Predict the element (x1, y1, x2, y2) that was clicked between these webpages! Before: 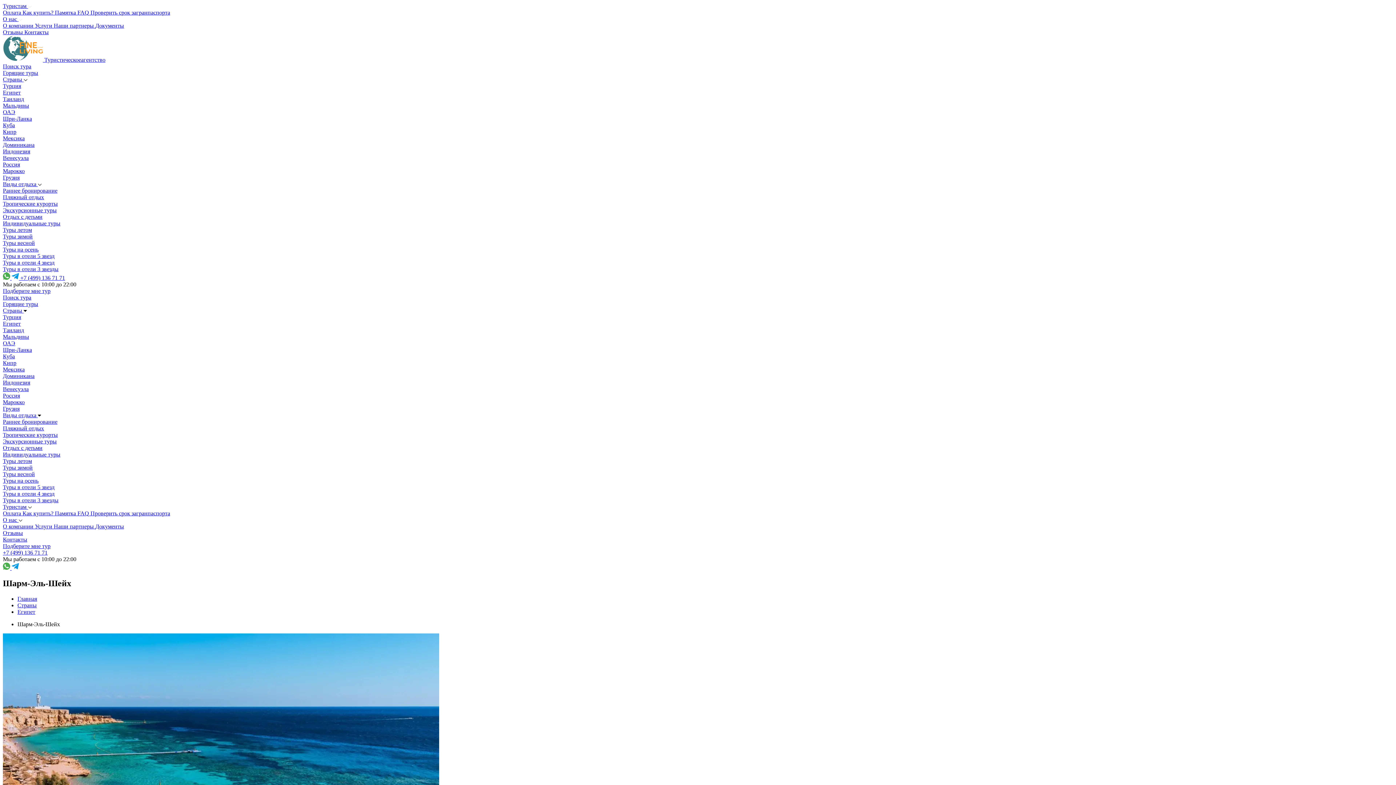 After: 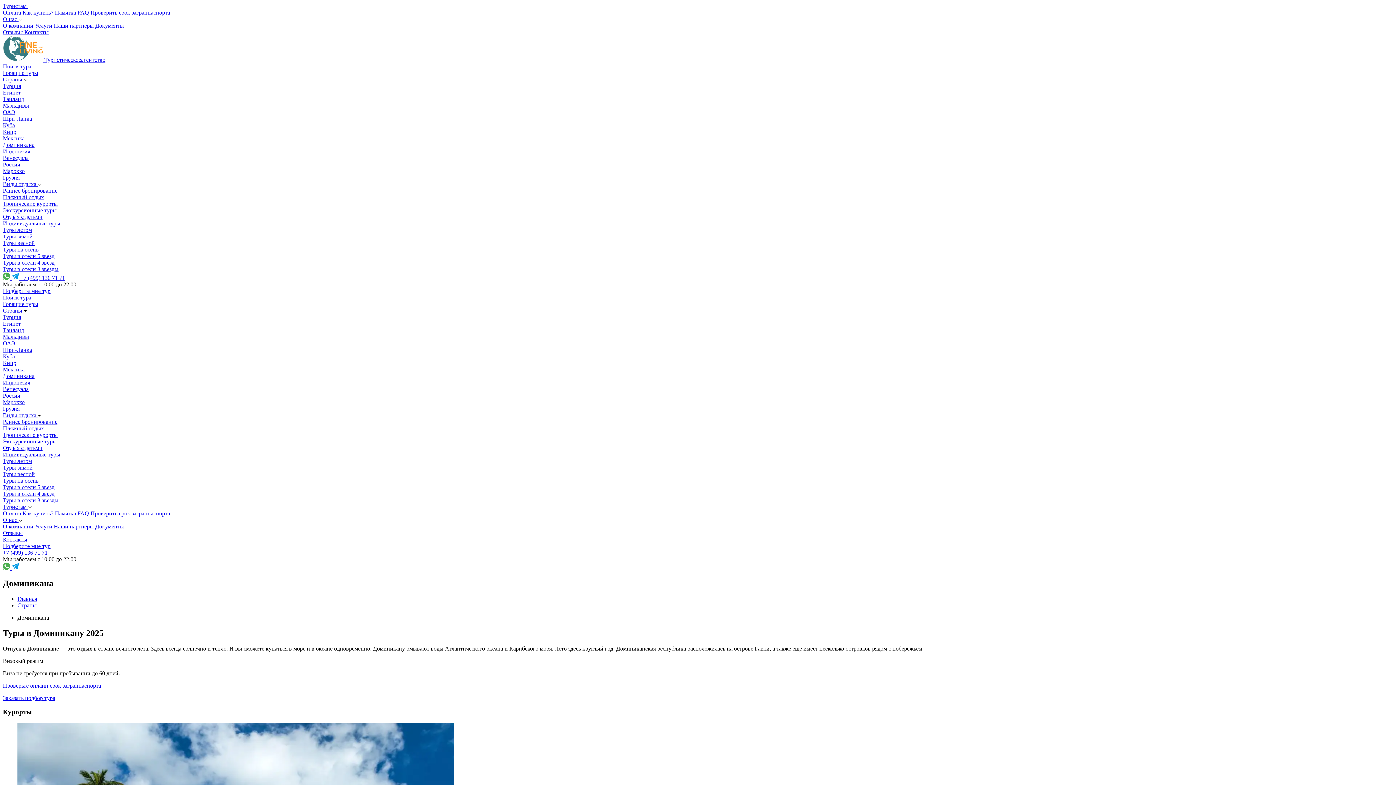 Action: label: Доминикана bbox: (2, 141, 34, 148)